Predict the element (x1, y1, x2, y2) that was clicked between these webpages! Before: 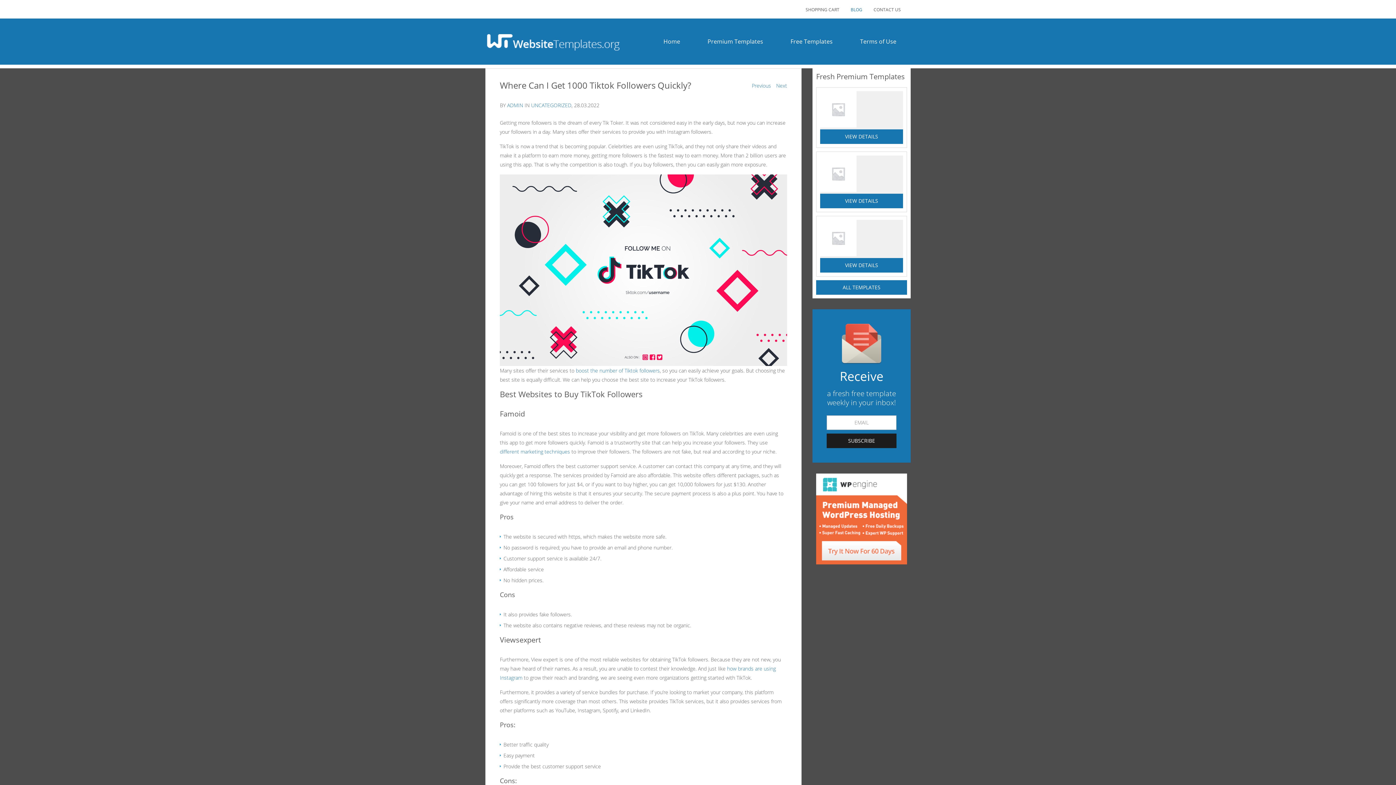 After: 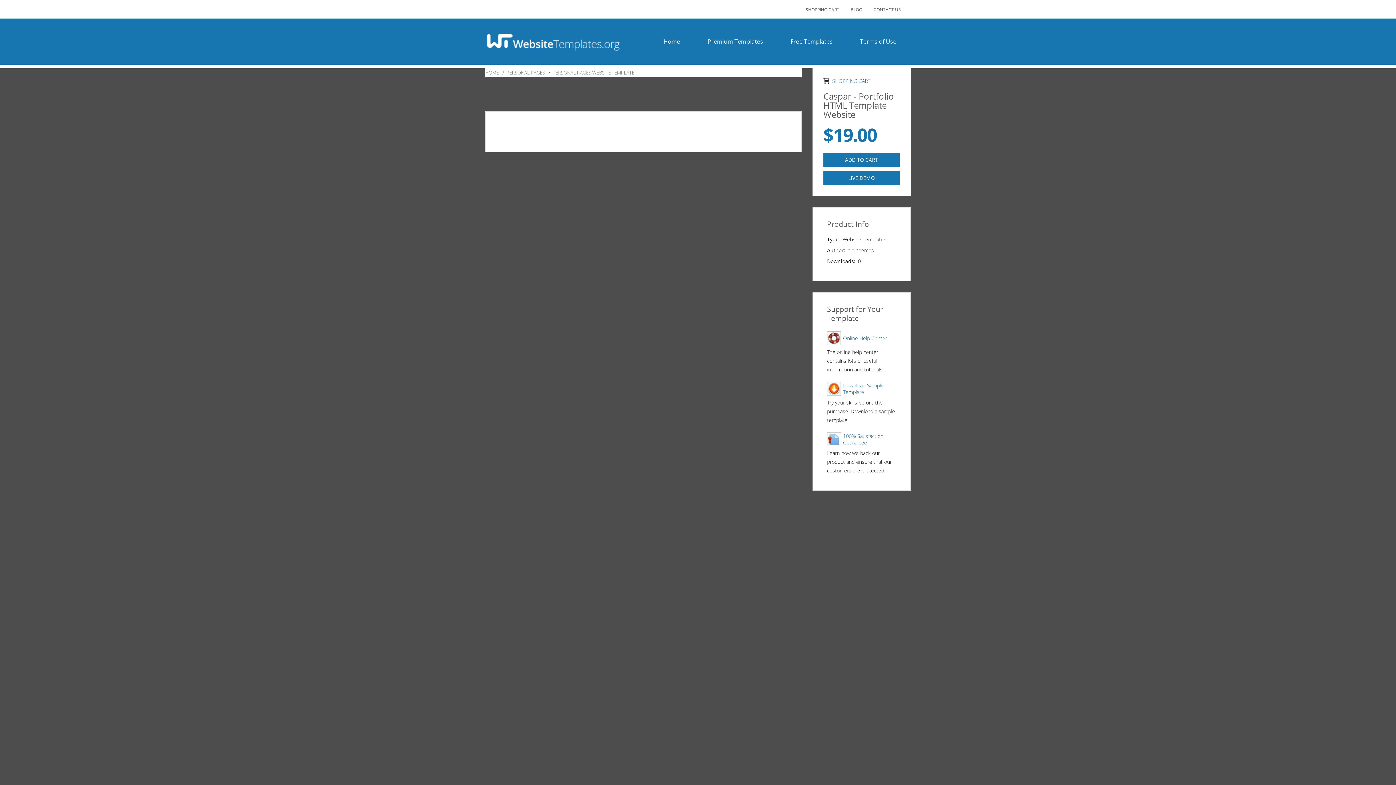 Action: bbox: (820, 169, 856, 176)